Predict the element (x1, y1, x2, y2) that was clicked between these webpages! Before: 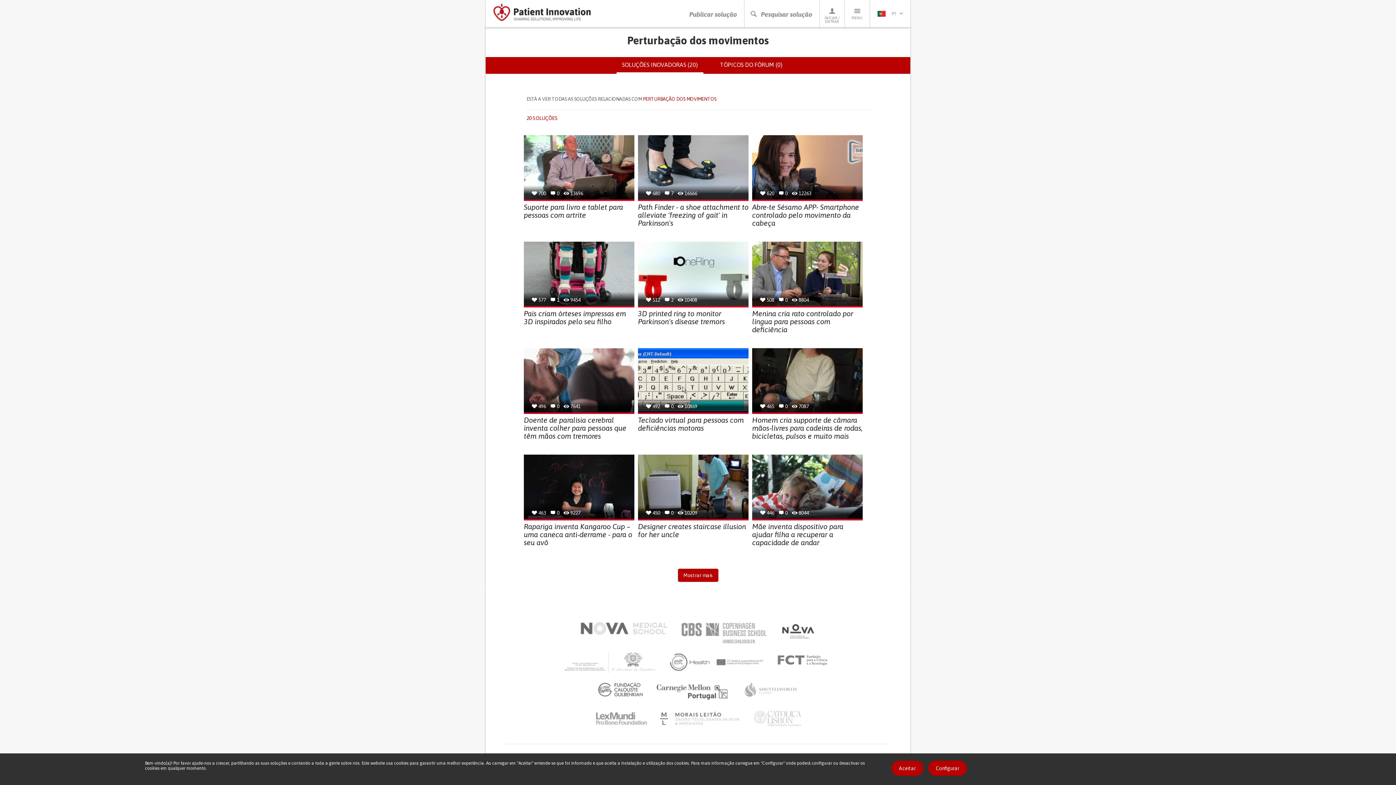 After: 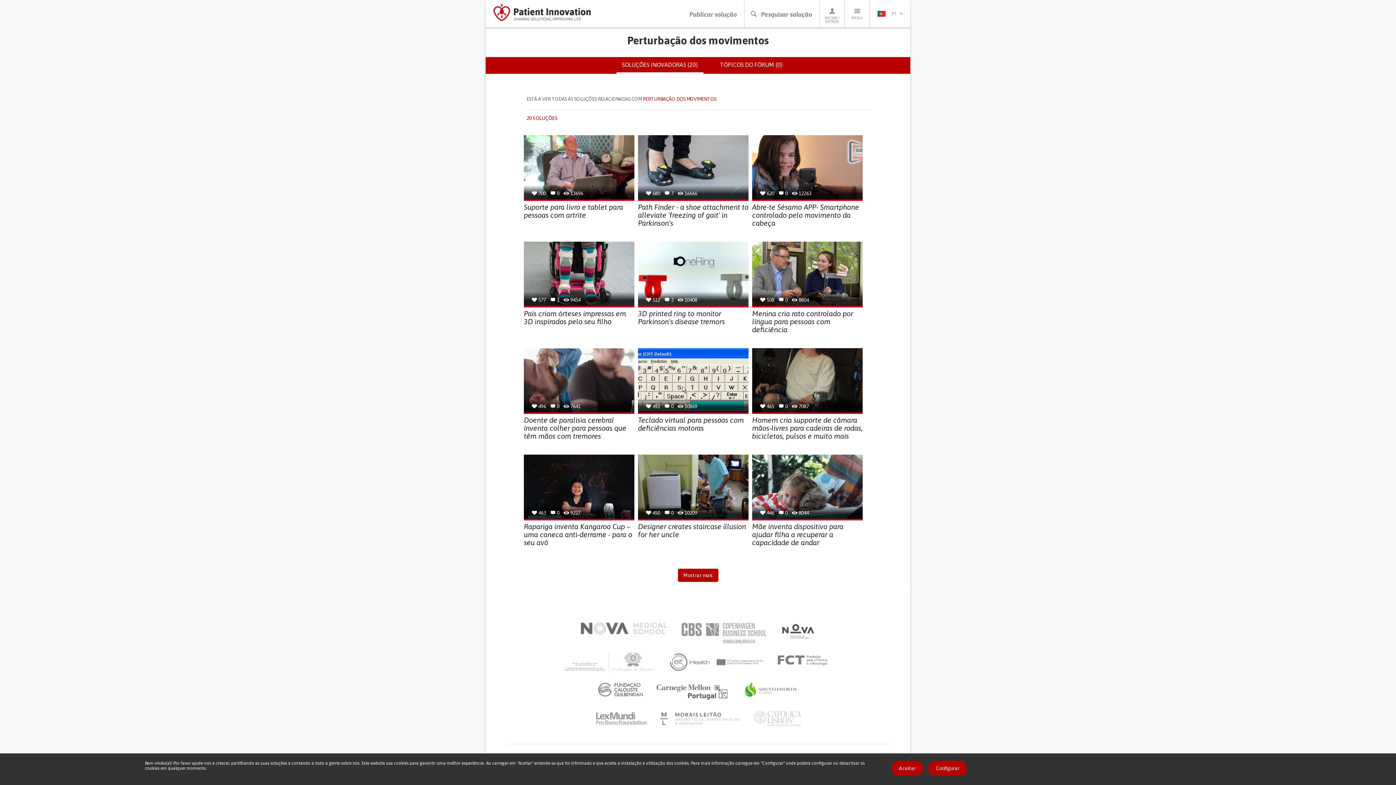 Action: bbox: (743, 680, 798, 698)